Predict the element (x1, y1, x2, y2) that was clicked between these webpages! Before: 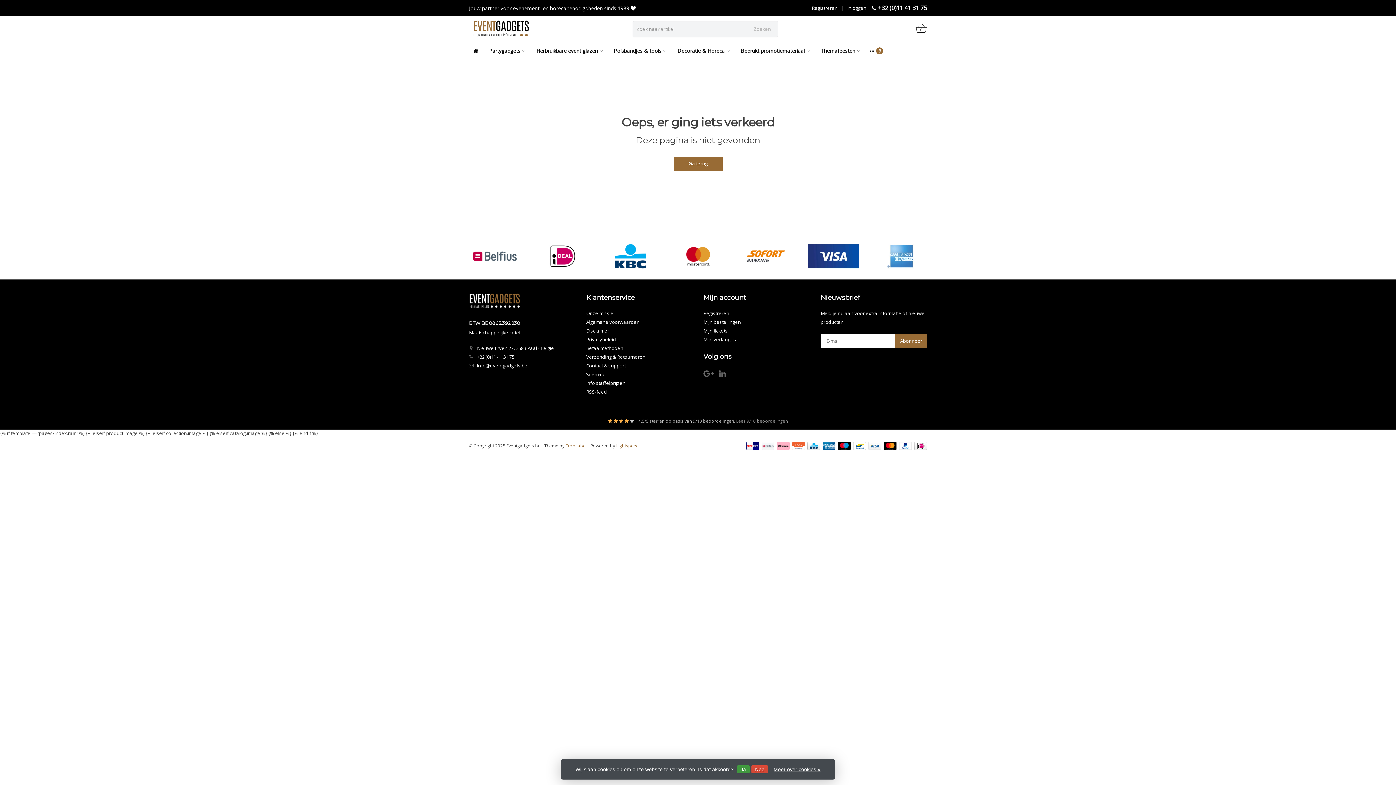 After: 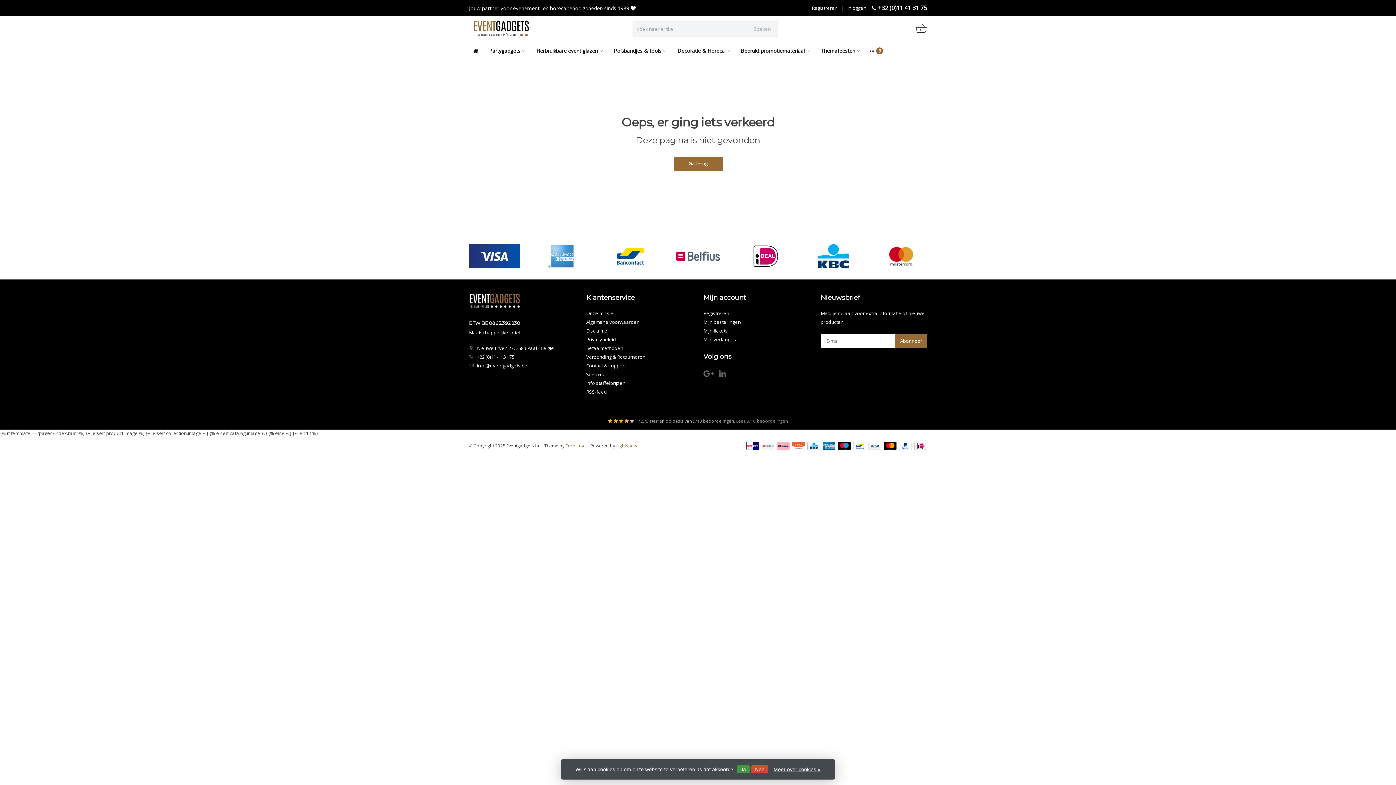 Action: bbox: (865, 41, 879, 60)